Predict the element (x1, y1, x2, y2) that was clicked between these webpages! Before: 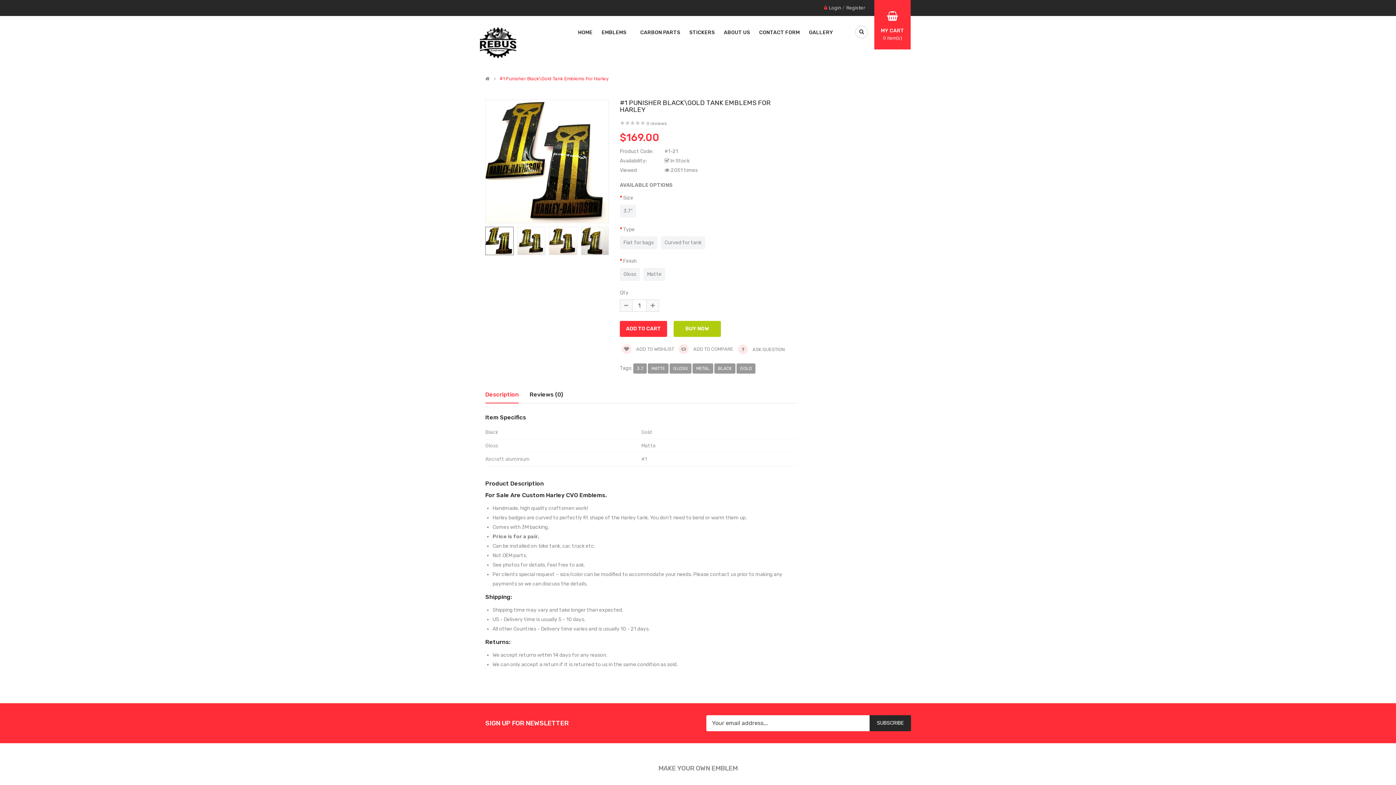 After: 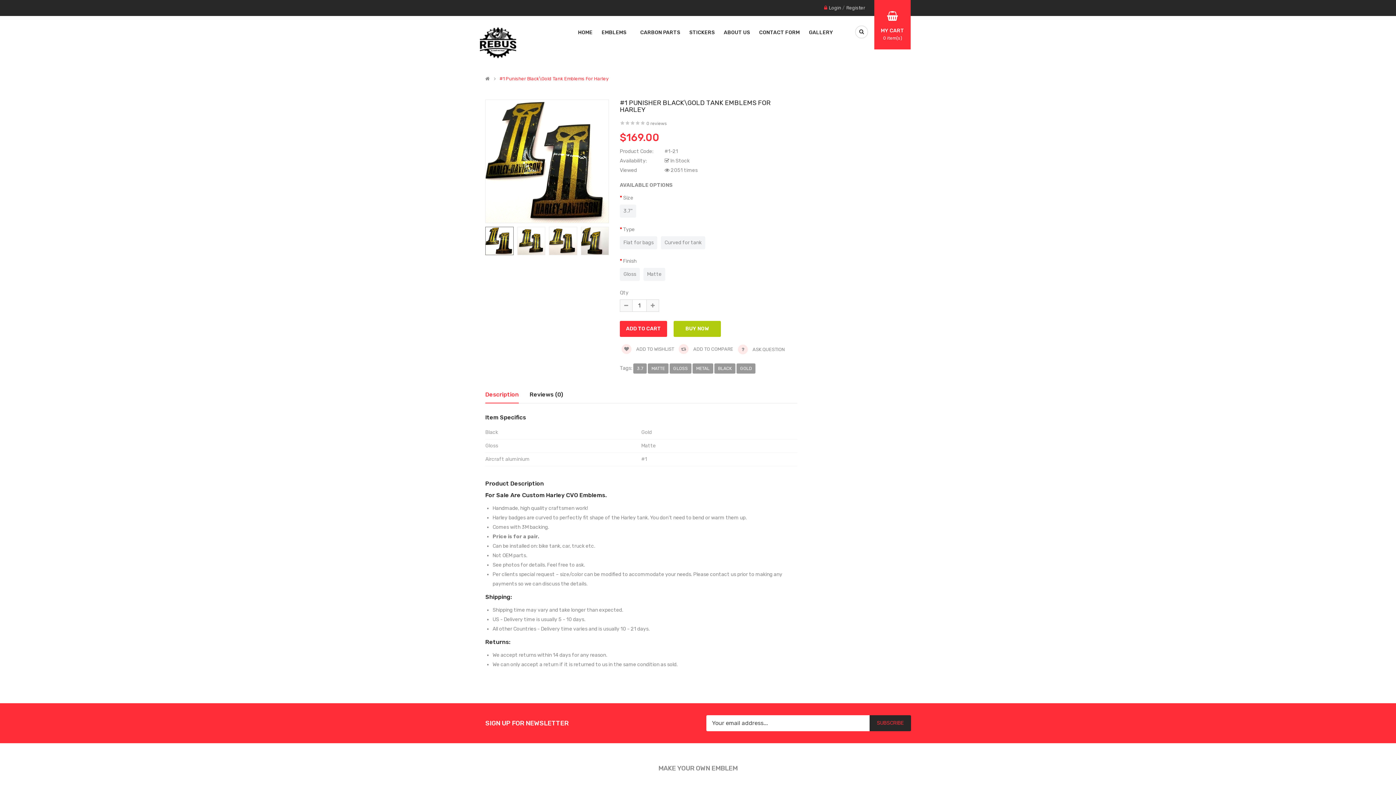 Action: bbox: (869, 715, 911, 731) label: SUBSCRIBE